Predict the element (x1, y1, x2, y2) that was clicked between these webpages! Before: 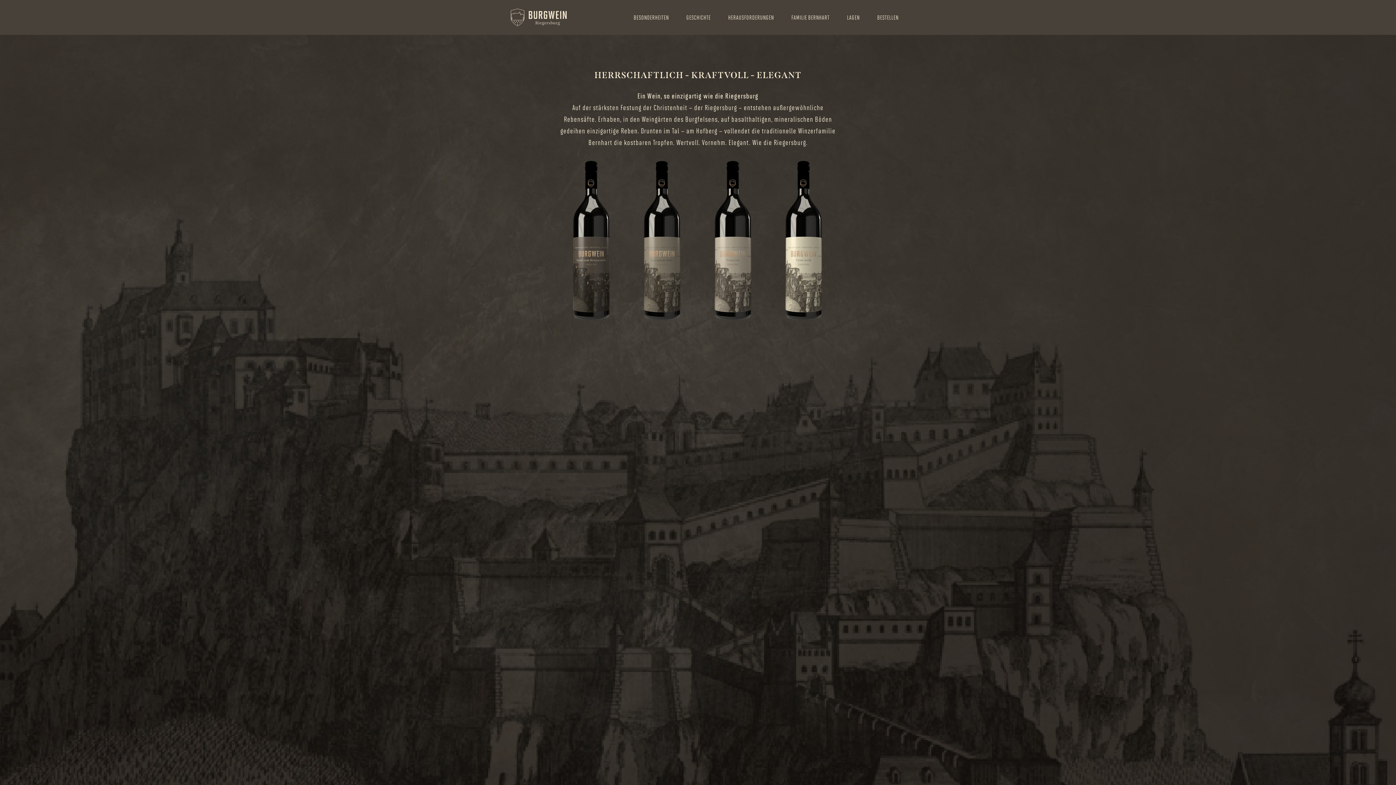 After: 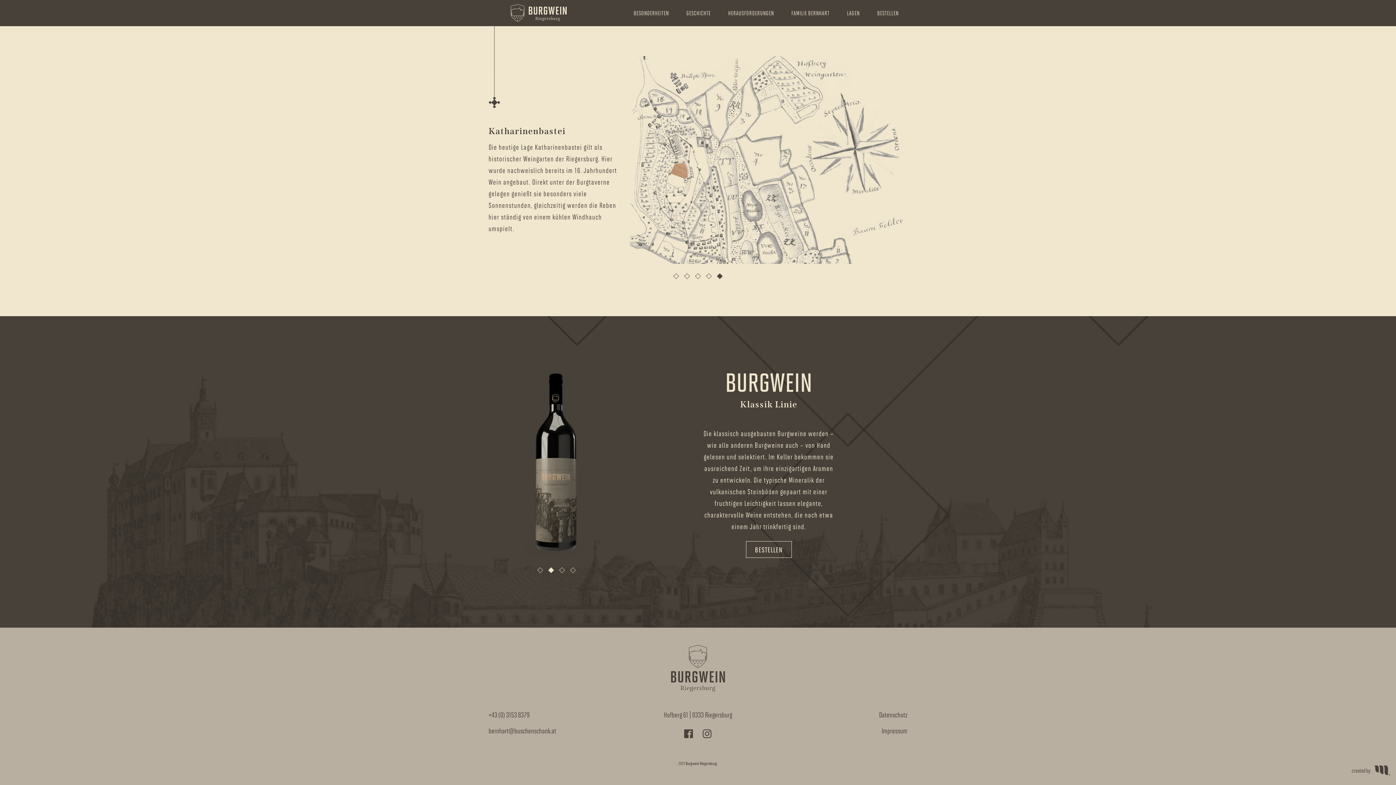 Action: label: BESTELLEN bbox: (868, 13, 907, 21)